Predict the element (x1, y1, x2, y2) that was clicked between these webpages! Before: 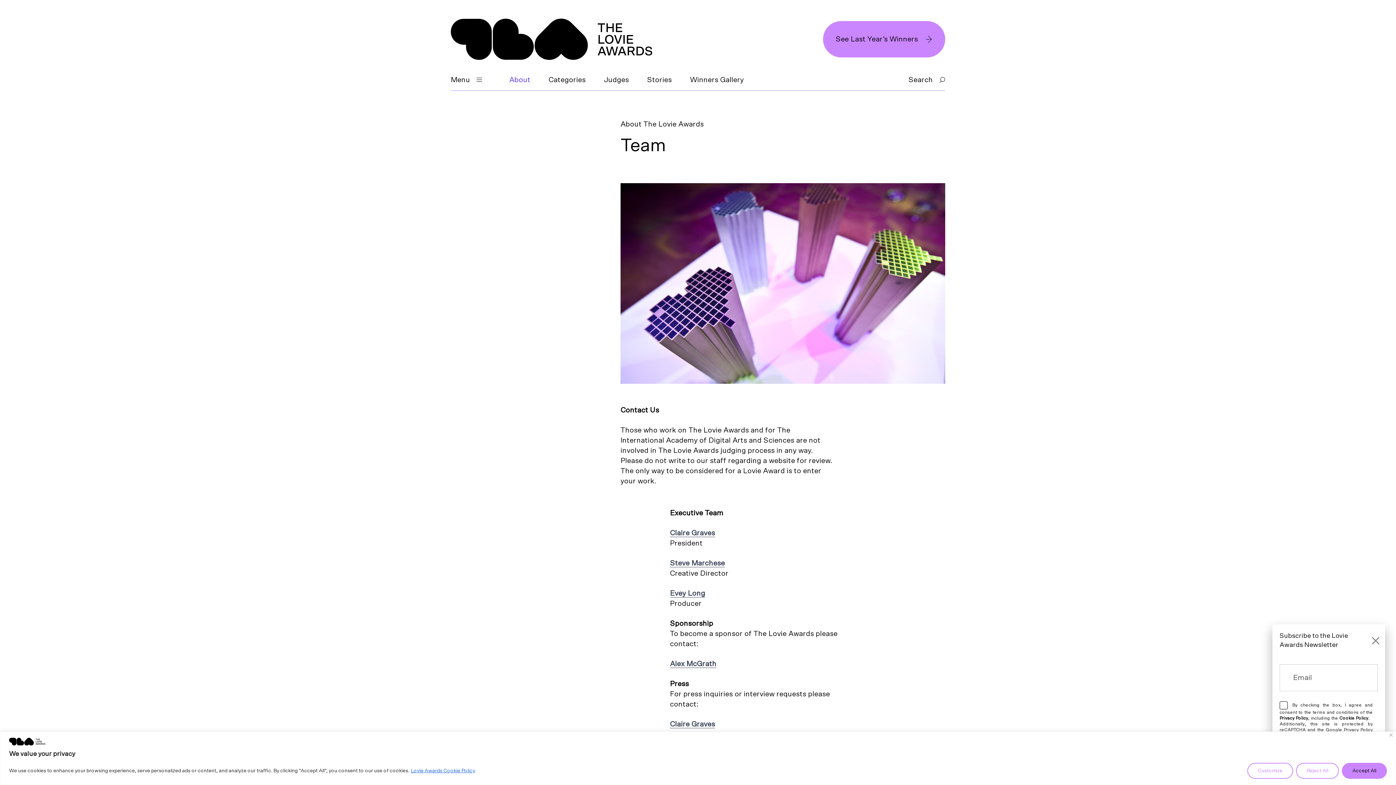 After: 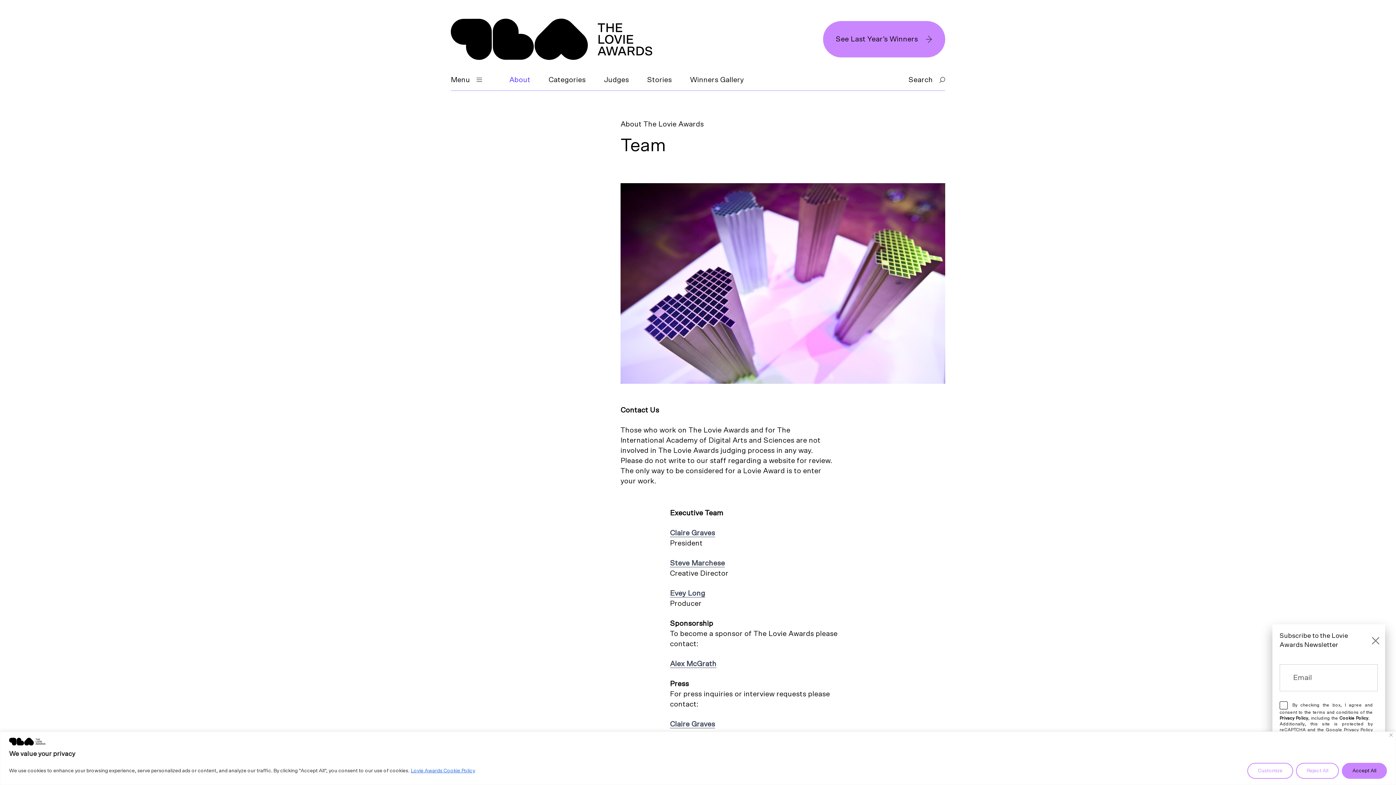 Action: label: Lovie Awards Cookie Policy bbox: (410, 768, 475, 774)